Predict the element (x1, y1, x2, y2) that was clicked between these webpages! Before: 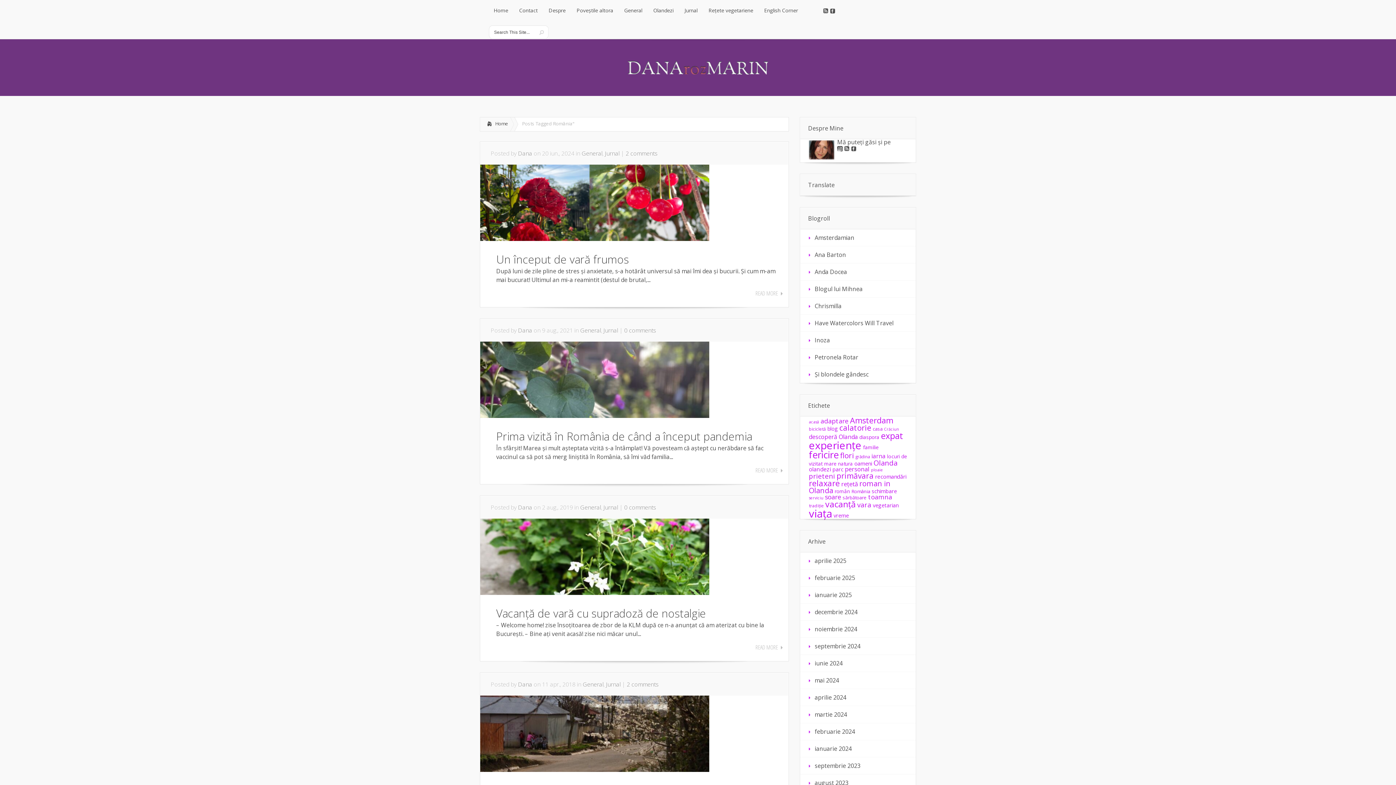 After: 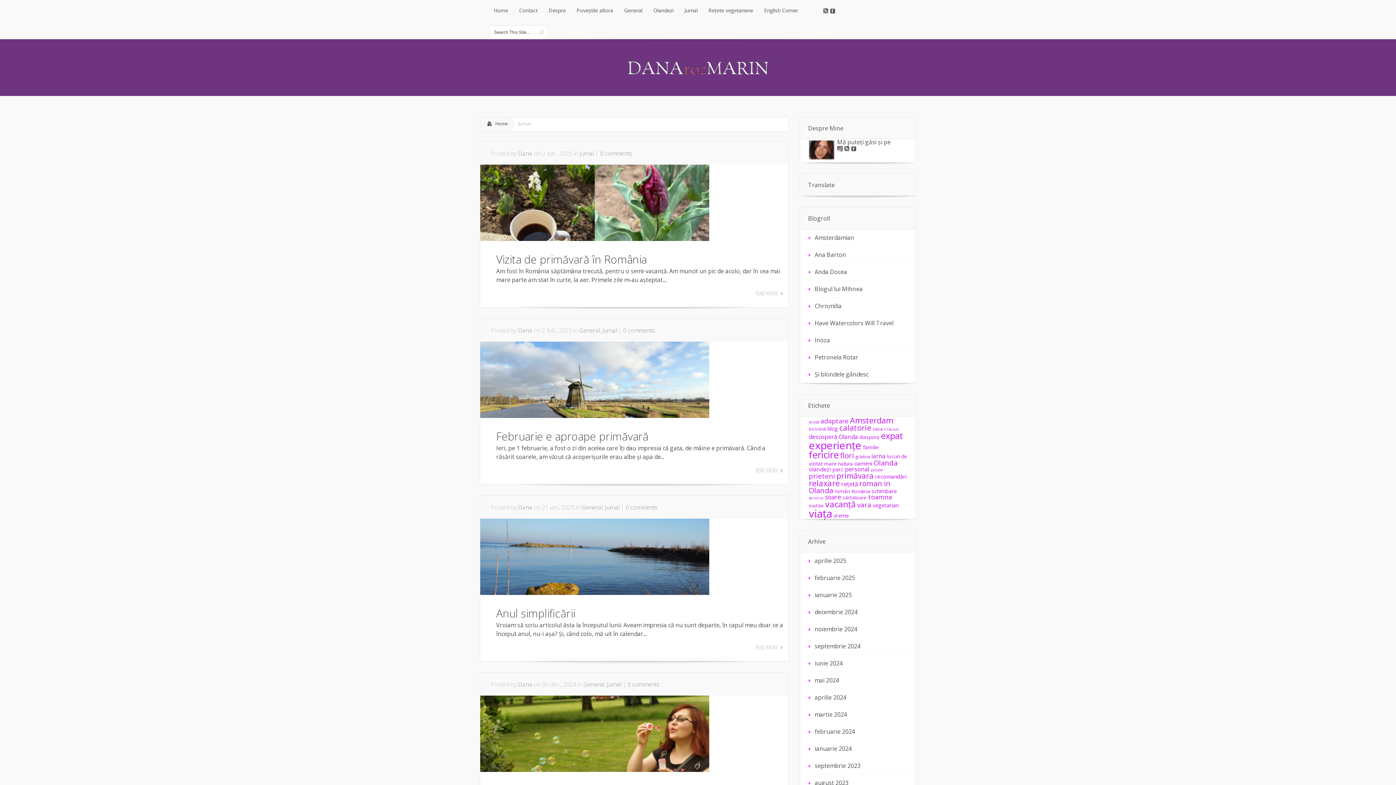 Action: label: Jurnal bbox: (603, 326, 618, 334)